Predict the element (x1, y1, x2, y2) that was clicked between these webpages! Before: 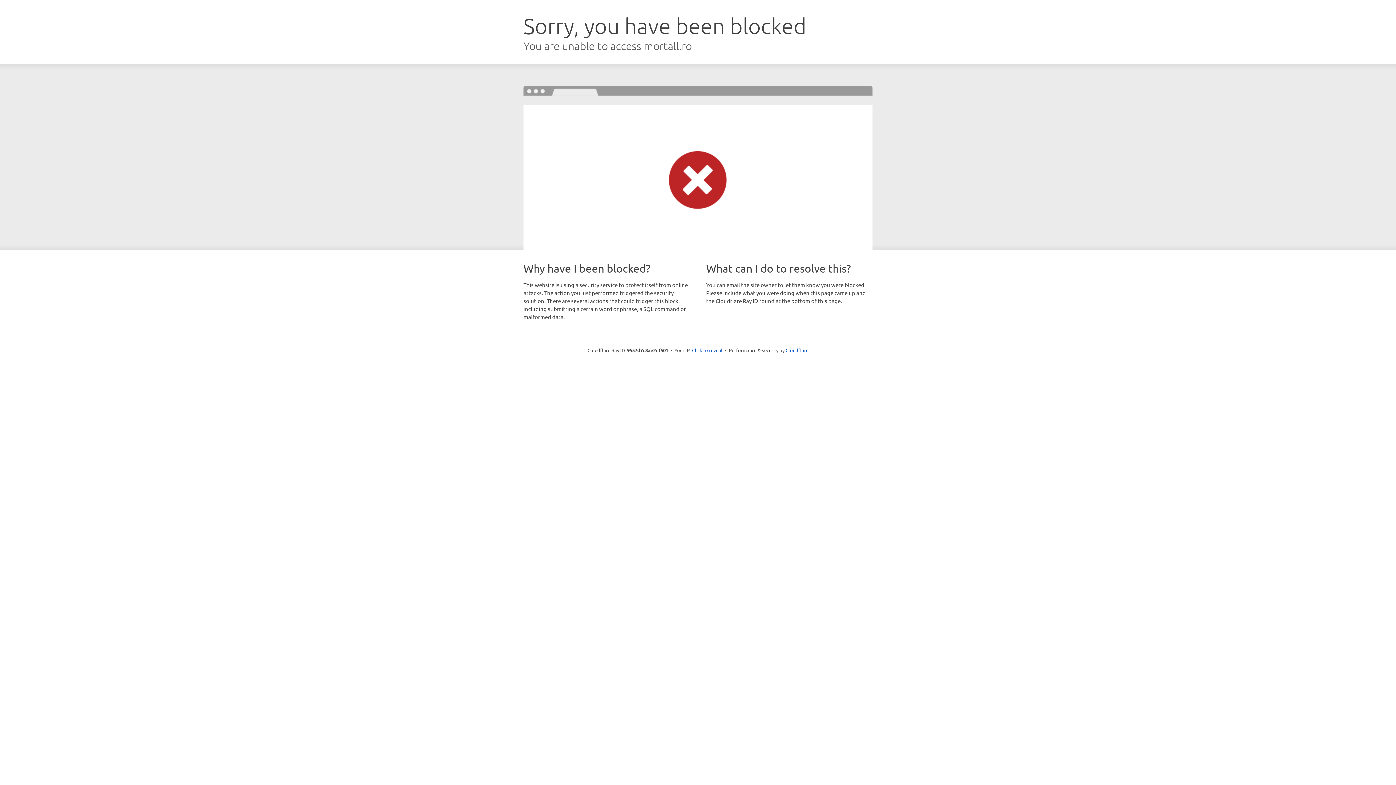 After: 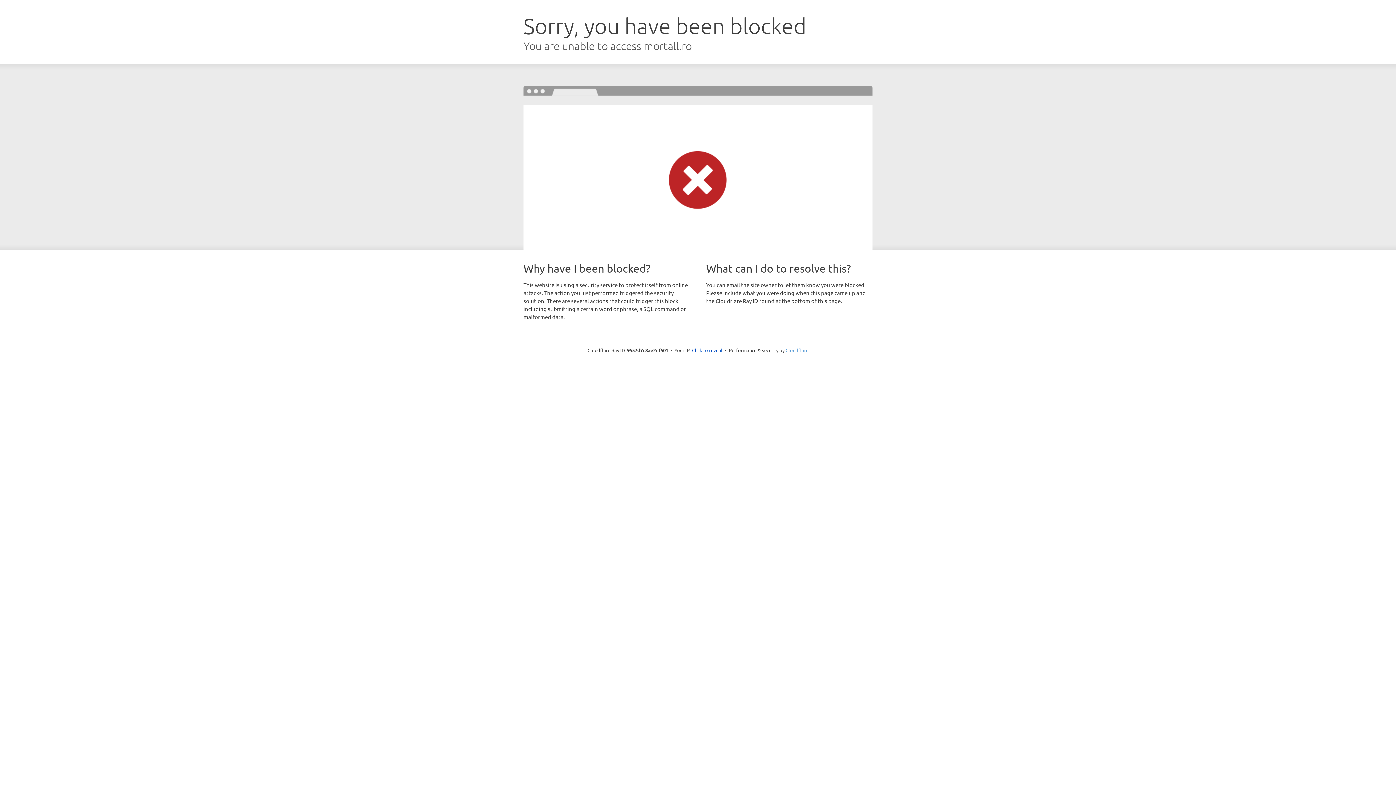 Action: bbox: (785, 347, 808, 353) label: Cloudflare